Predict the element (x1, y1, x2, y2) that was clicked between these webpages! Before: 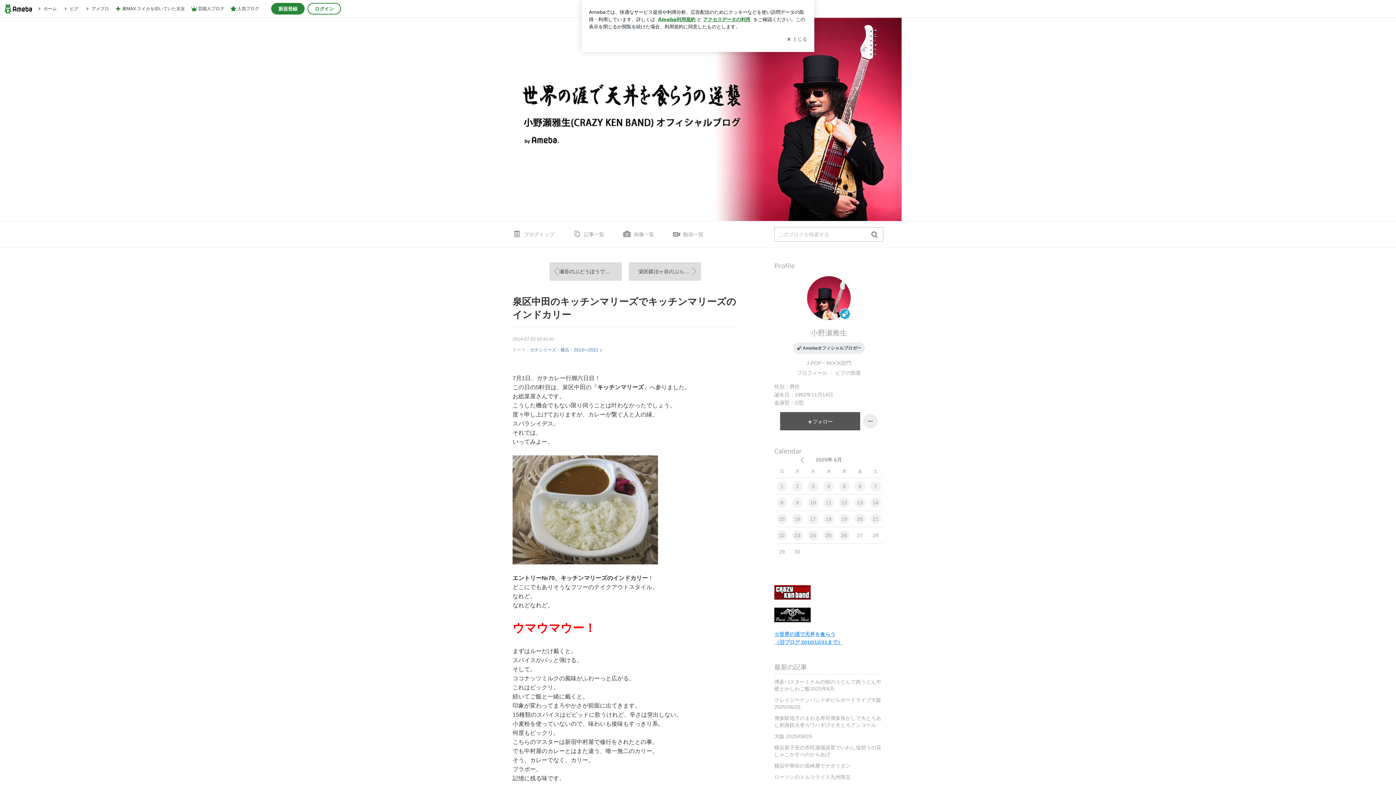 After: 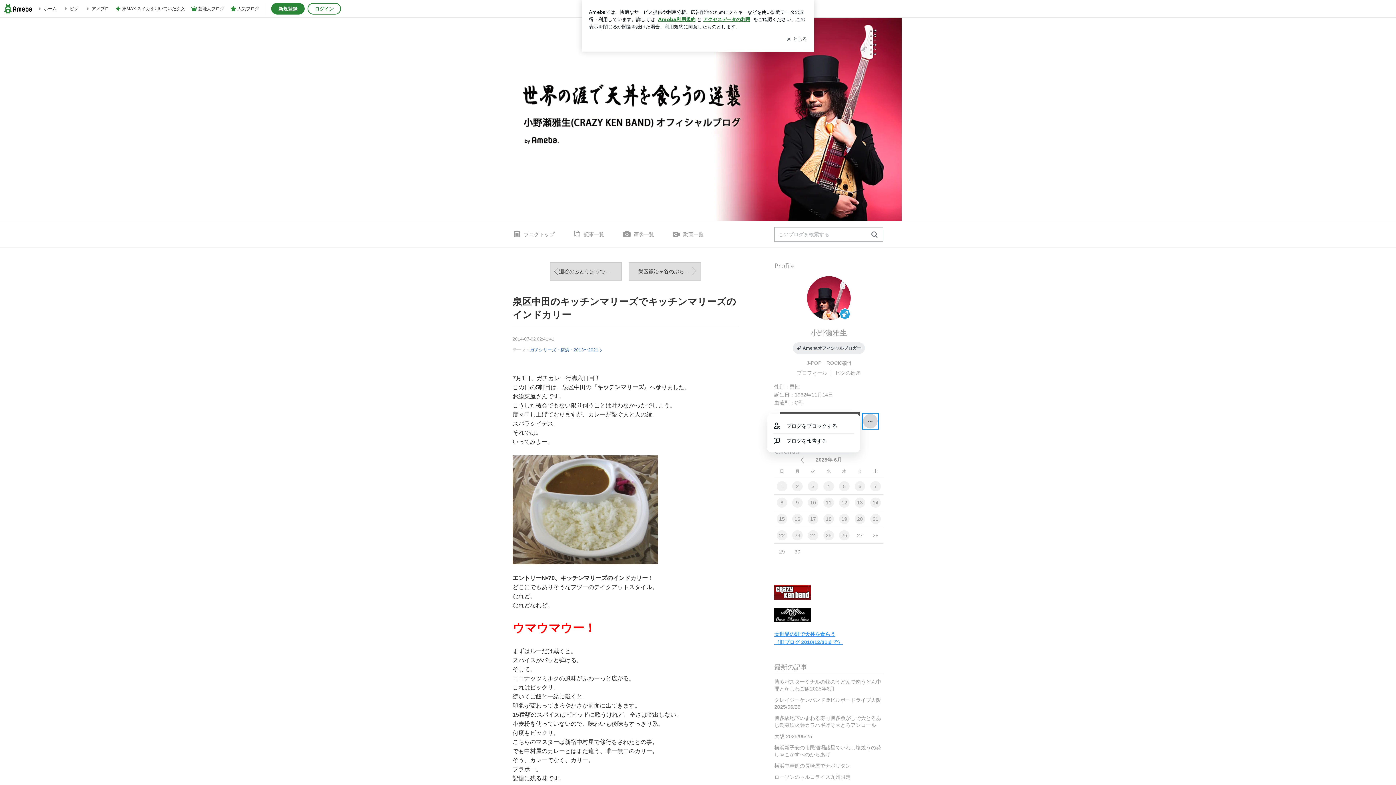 Action: bbox: (863, 414, 877, 428)